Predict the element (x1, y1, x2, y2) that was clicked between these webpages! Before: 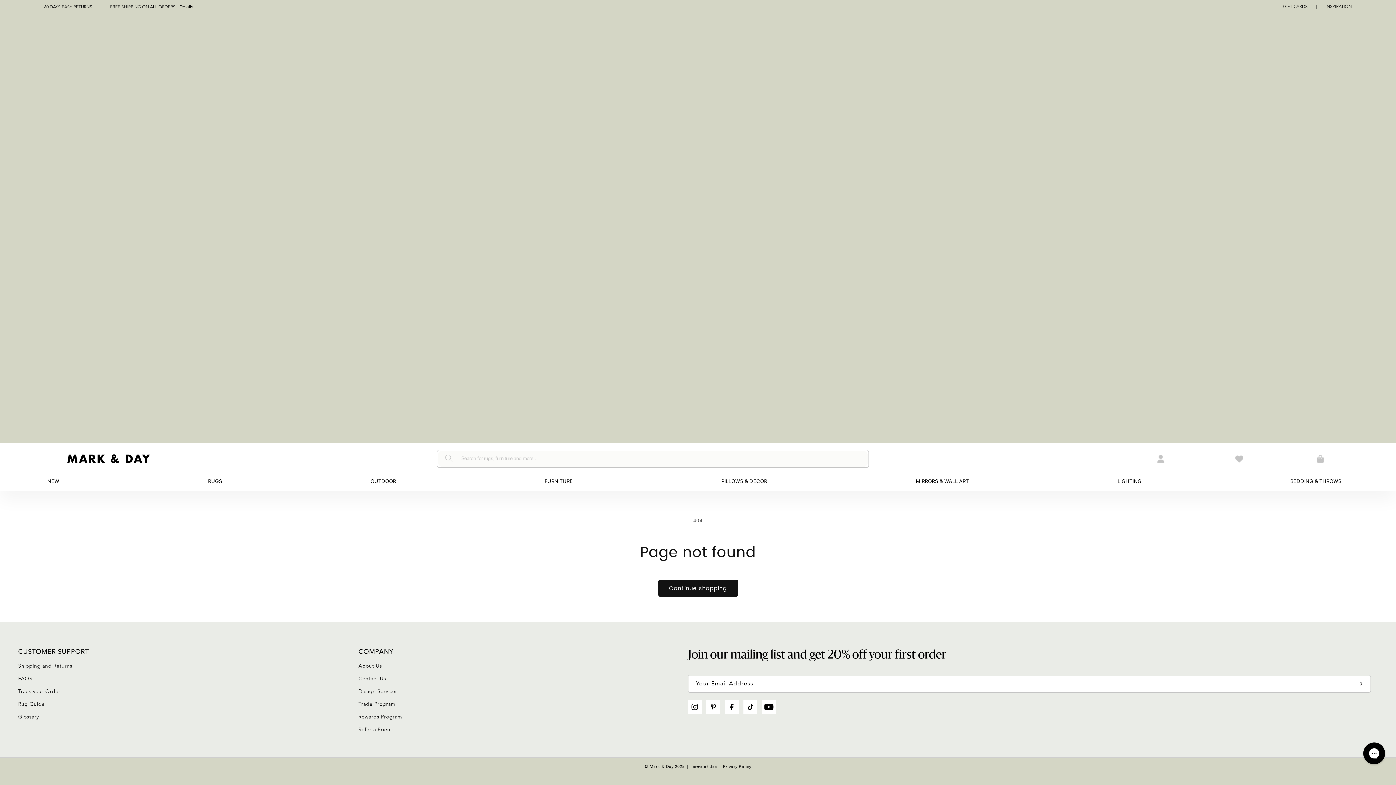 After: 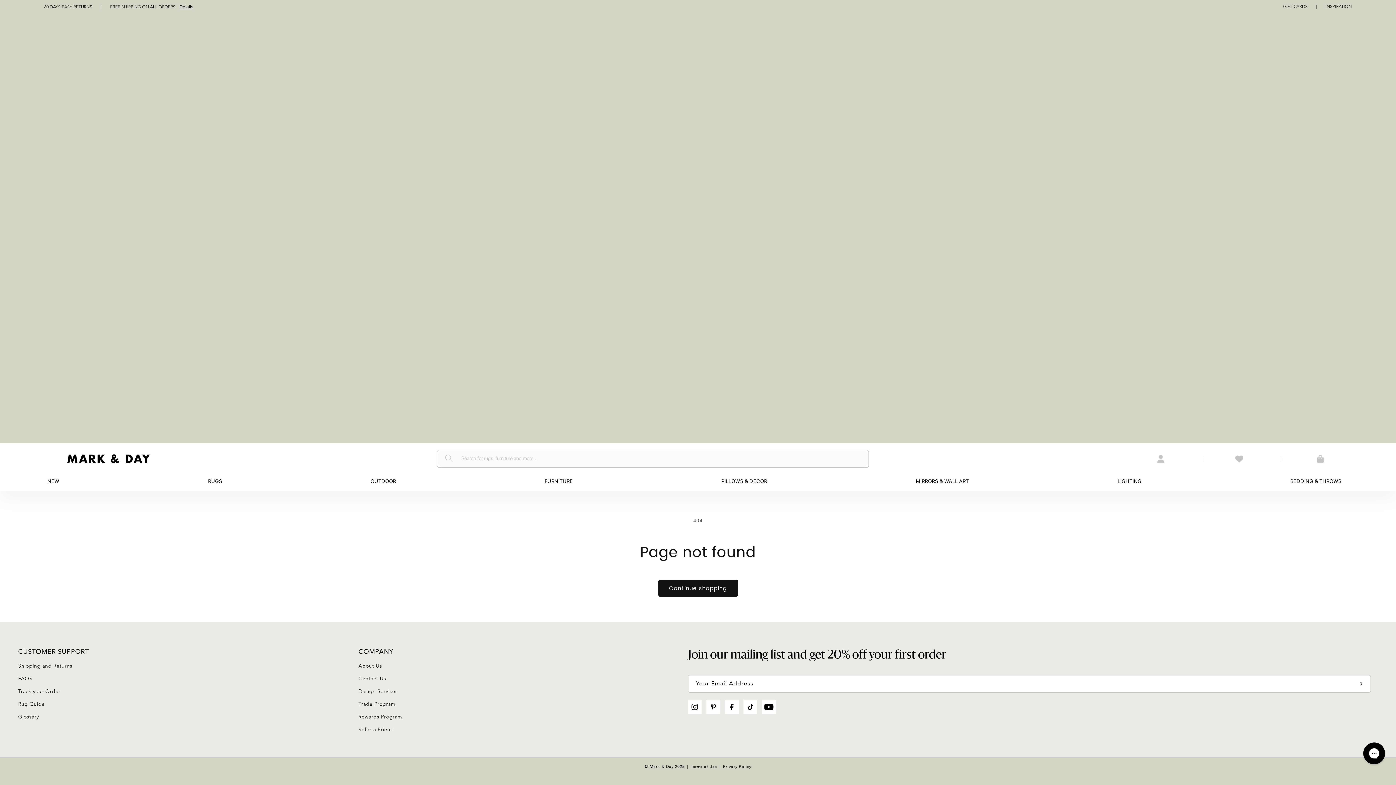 Action: bbox: (706, 700, 720, 714)